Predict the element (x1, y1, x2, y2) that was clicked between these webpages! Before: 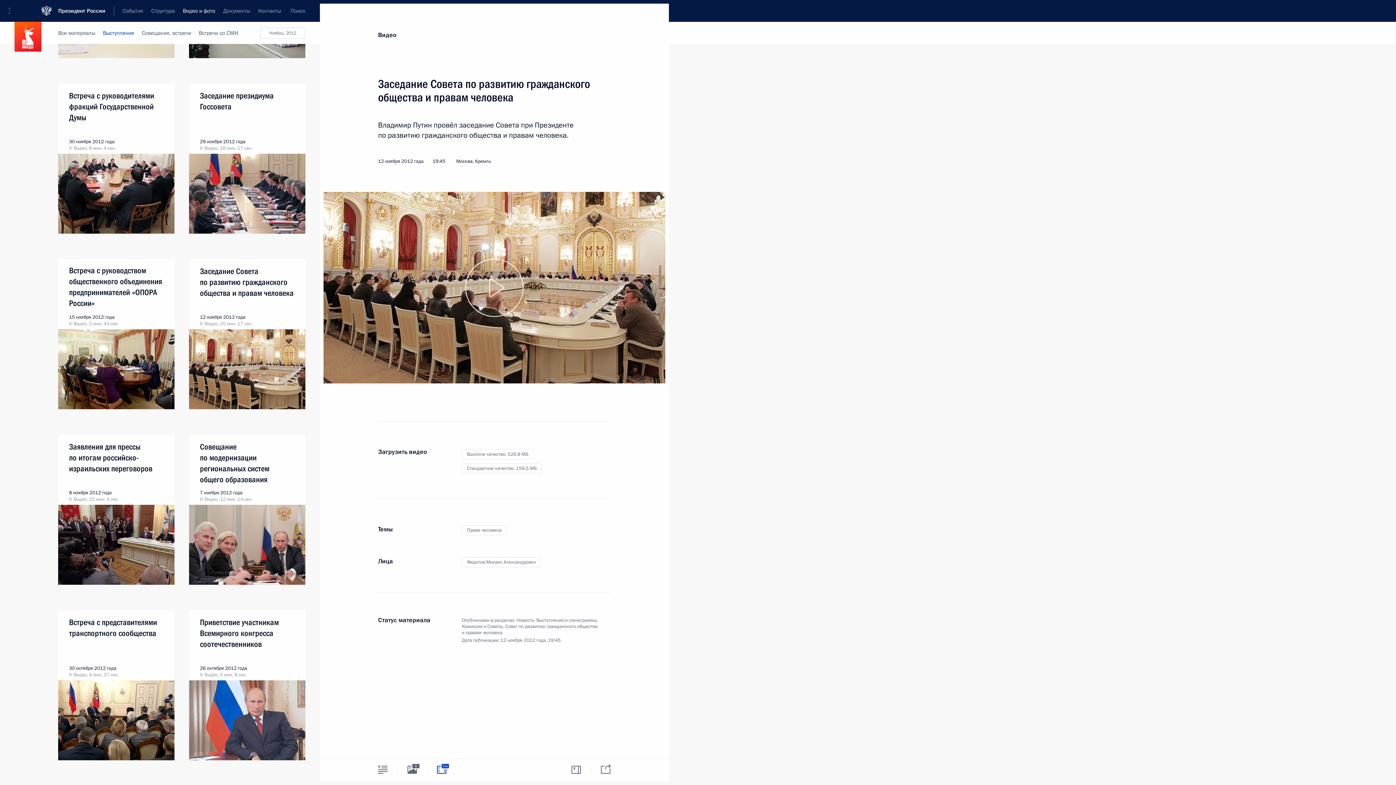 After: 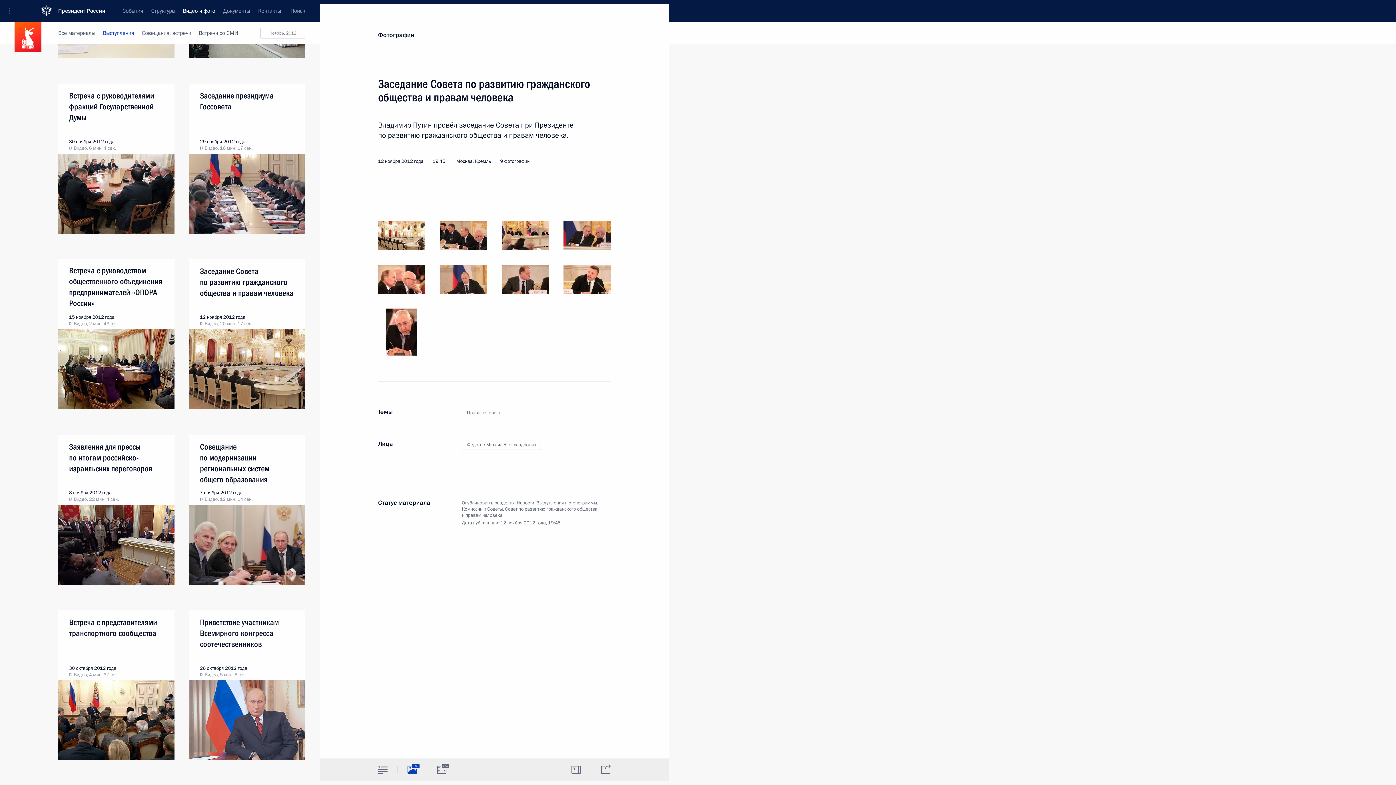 Action: bbox: (397, 759, 426, 780) label: Фото